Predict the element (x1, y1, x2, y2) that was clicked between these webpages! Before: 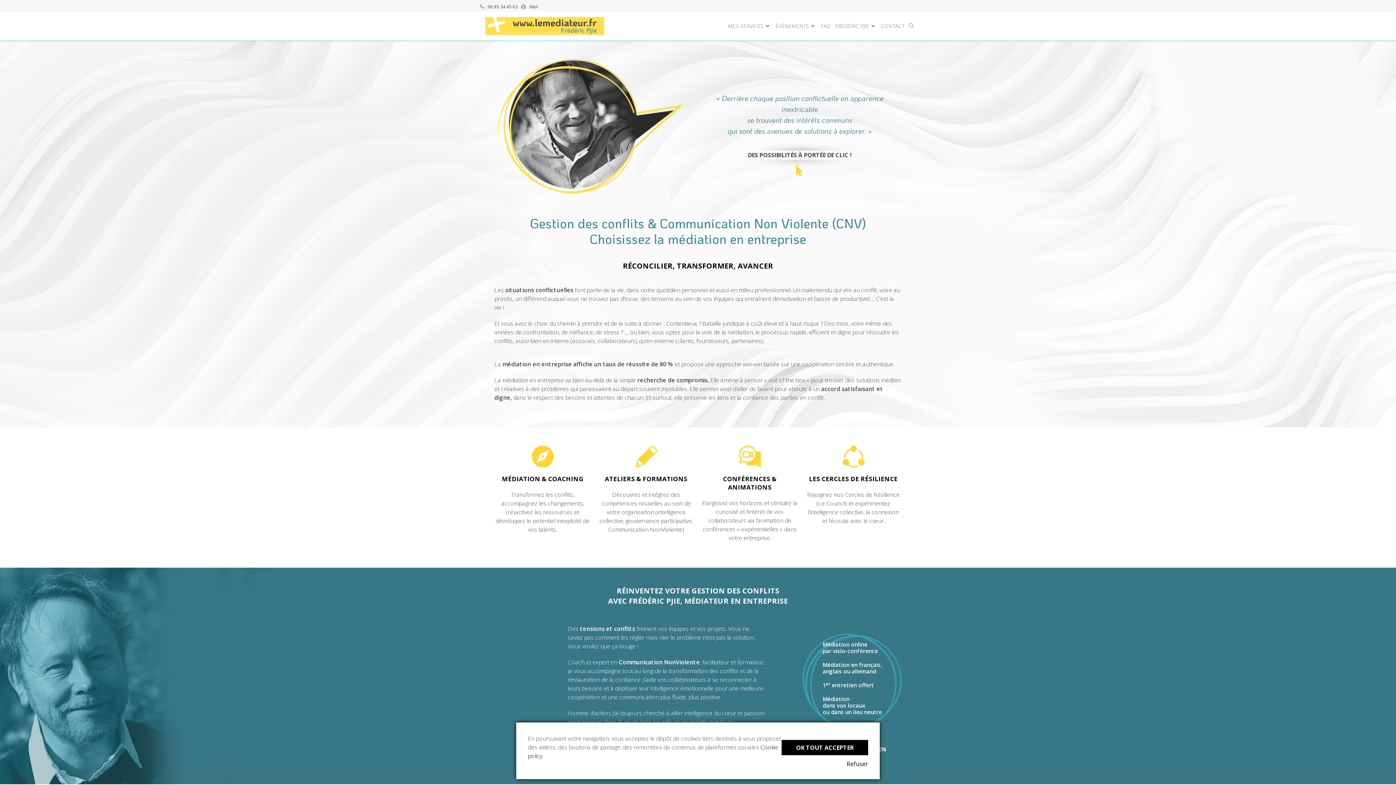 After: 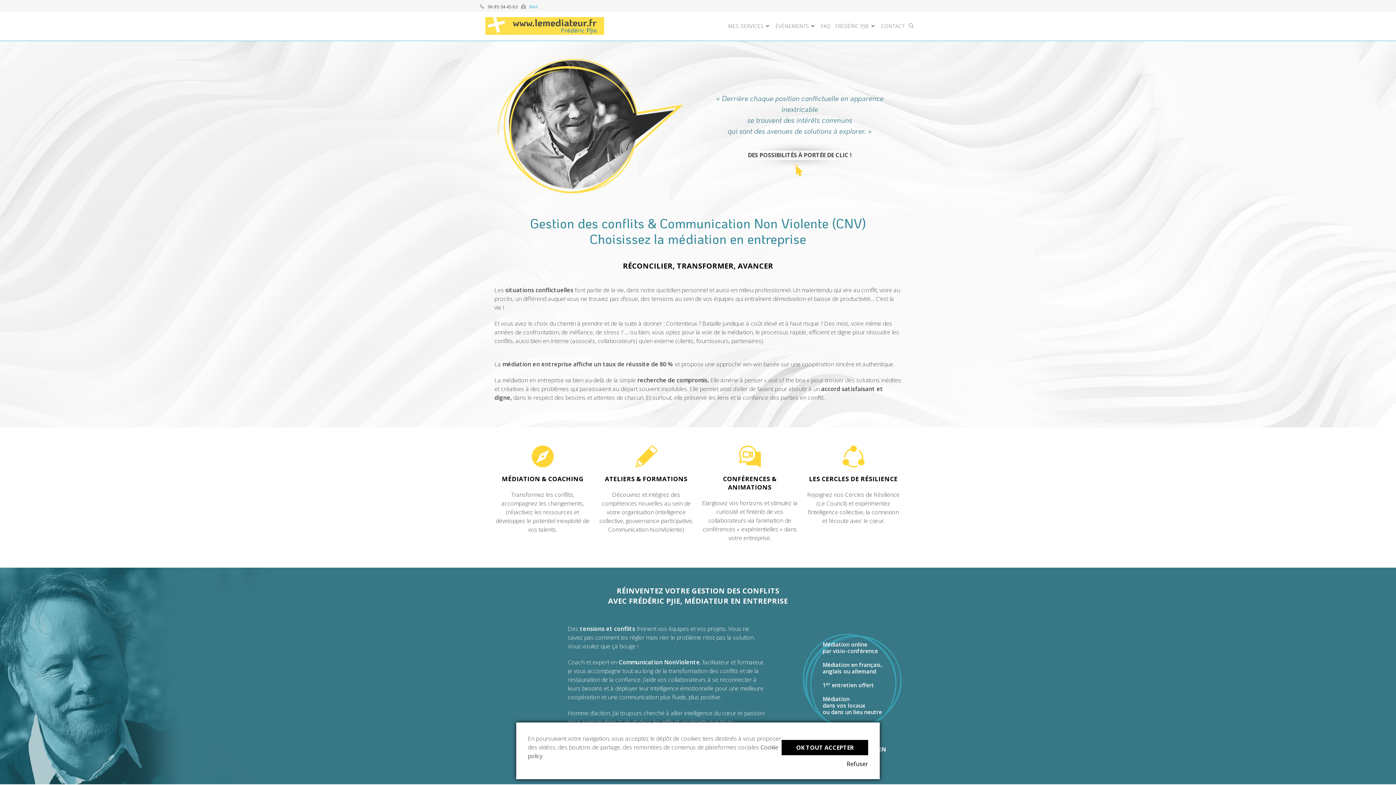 Action: label: Mail bbox: (529, 3, 537, 9)